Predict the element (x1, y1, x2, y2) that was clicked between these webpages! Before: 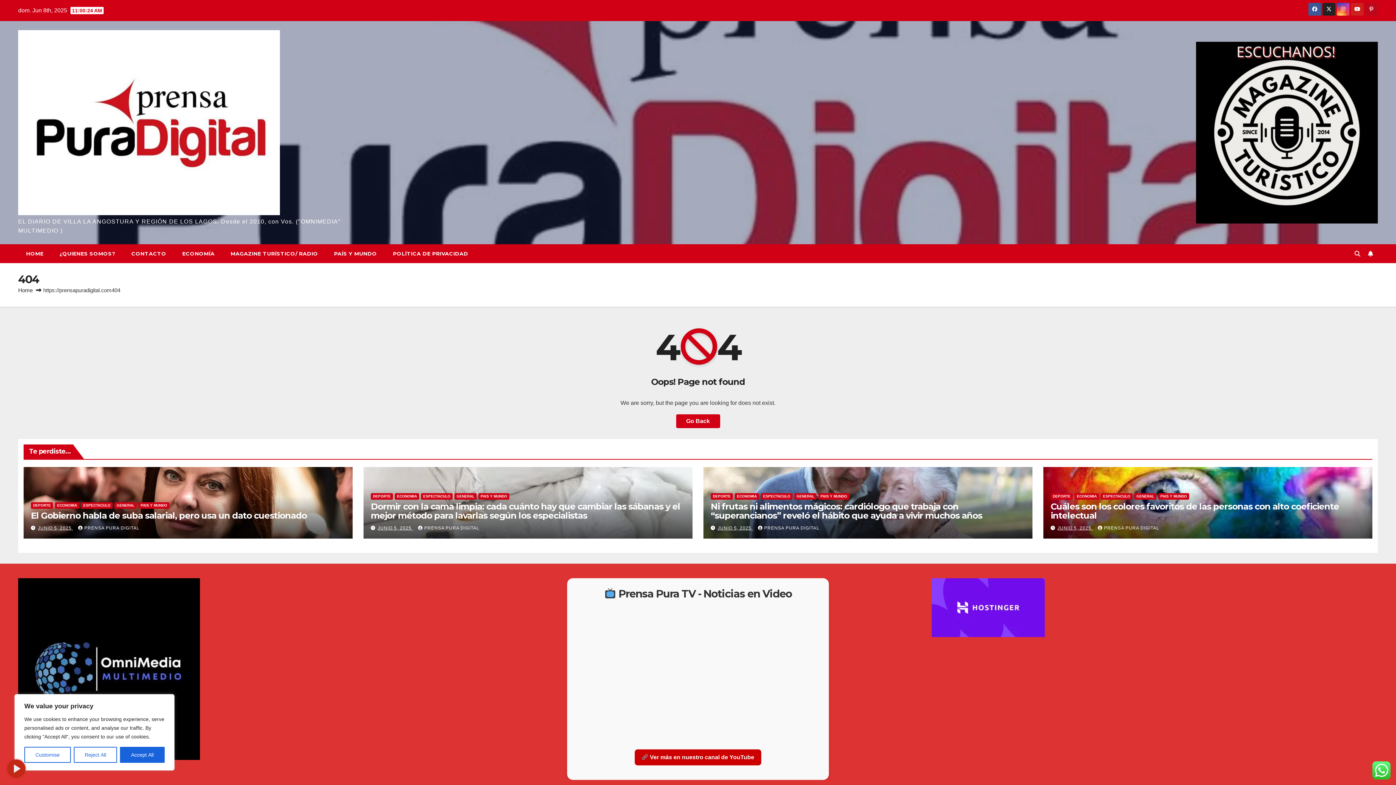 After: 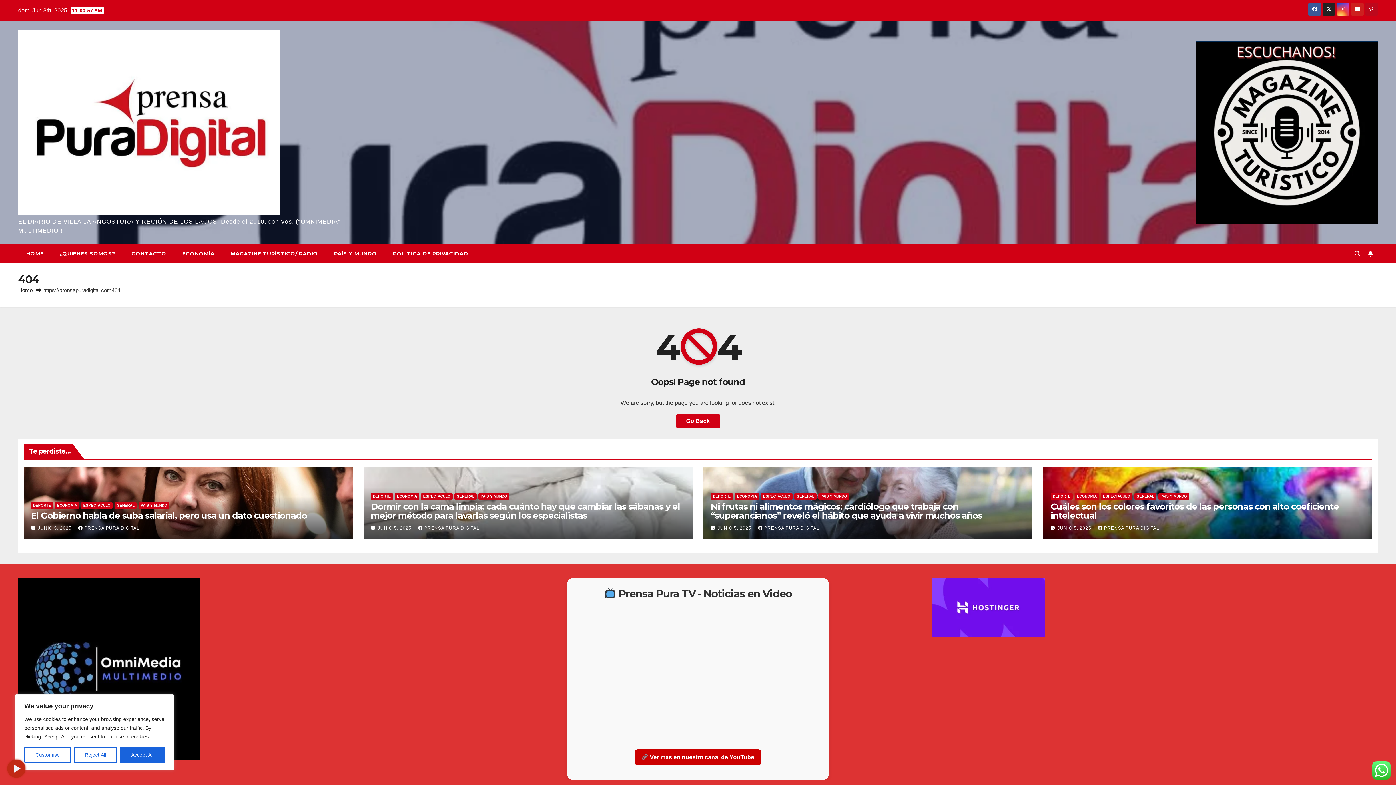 Action: bbox: (1196, 41, 1378, 223)